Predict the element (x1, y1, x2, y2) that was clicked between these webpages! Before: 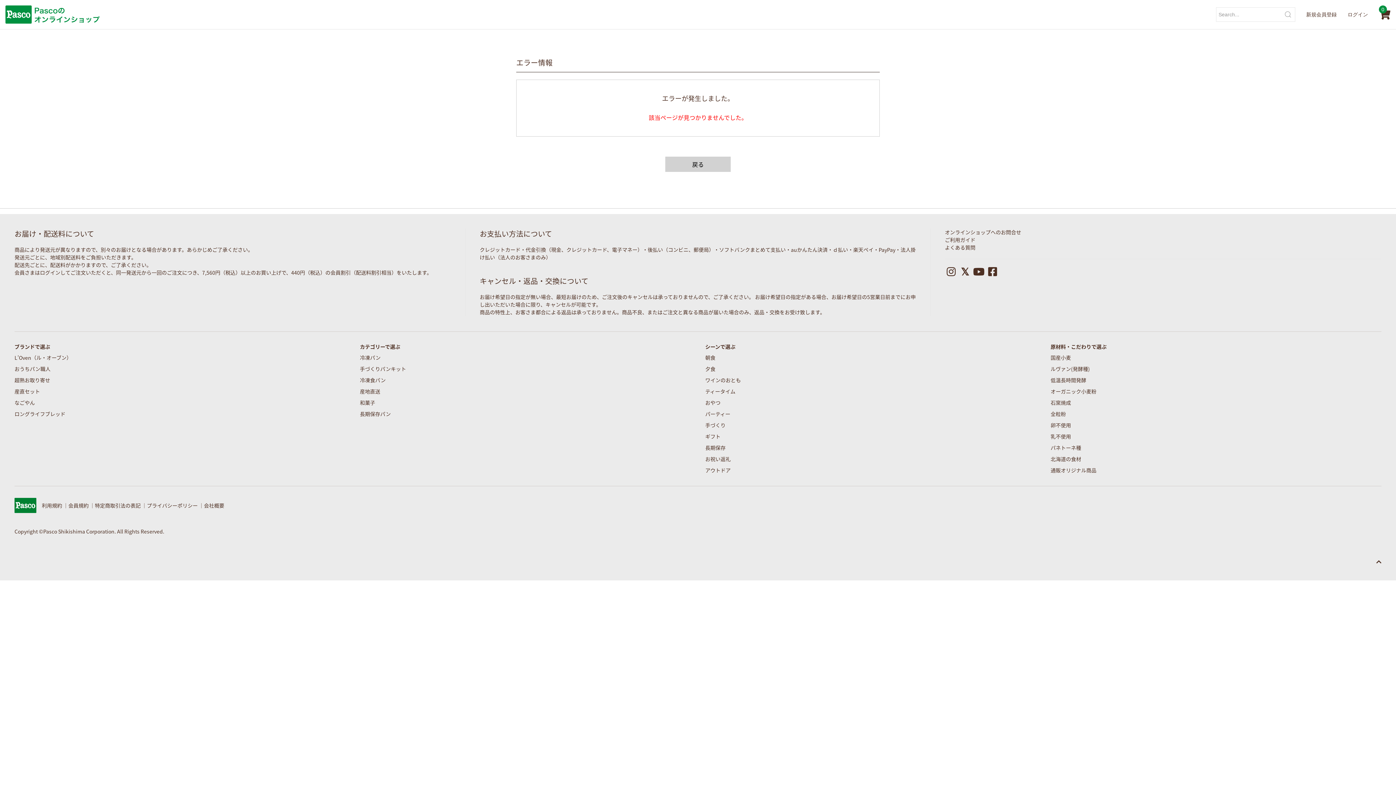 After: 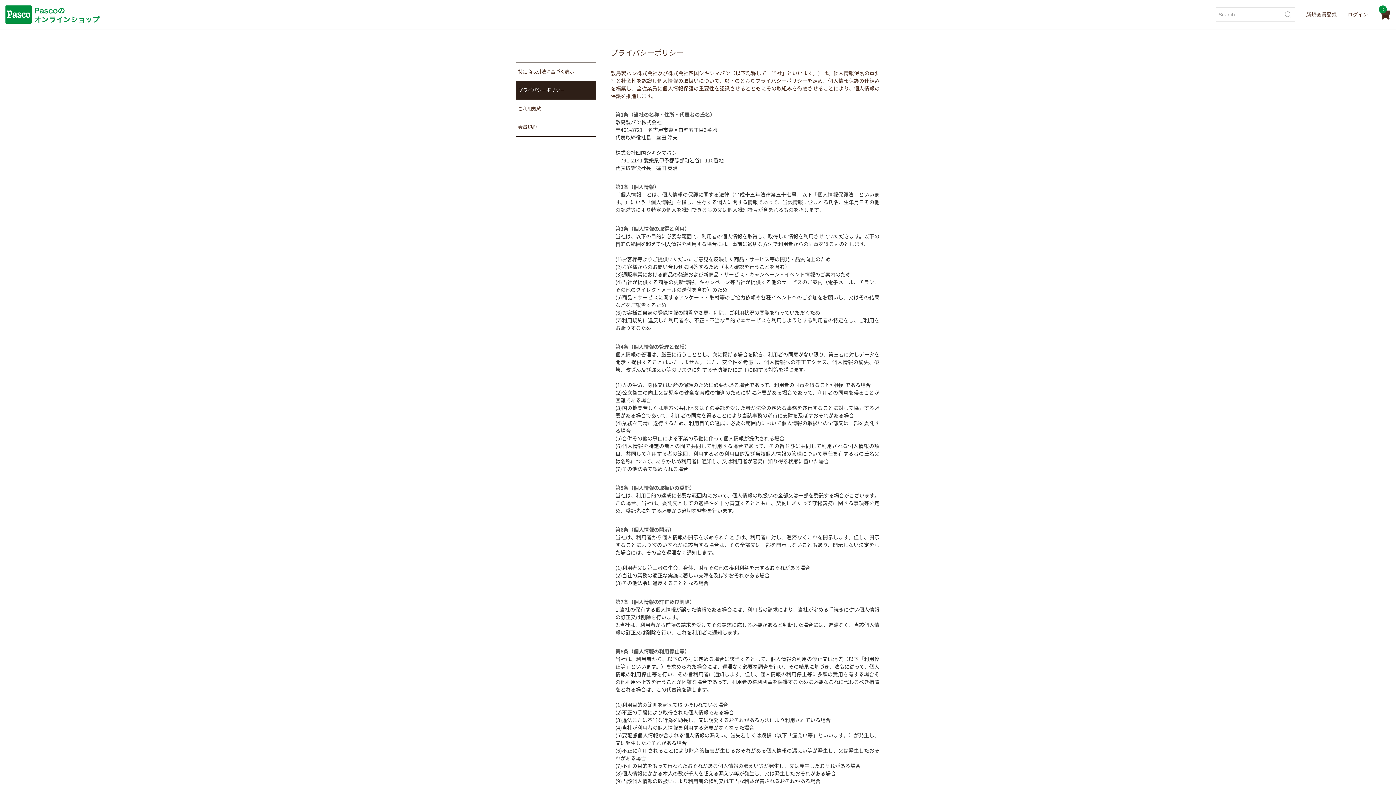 Action: label: プライバシーポリシー bbox: (146, 502, 197, 509)